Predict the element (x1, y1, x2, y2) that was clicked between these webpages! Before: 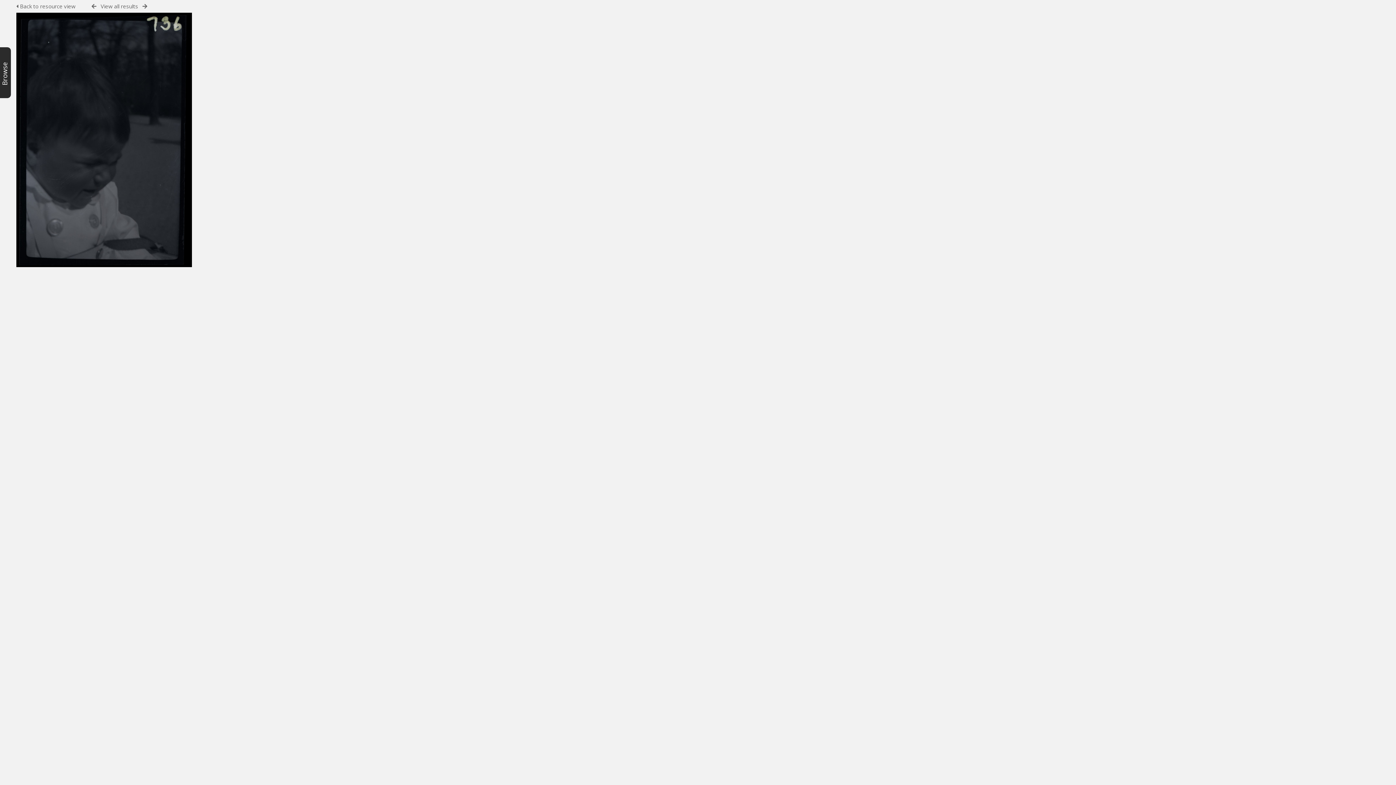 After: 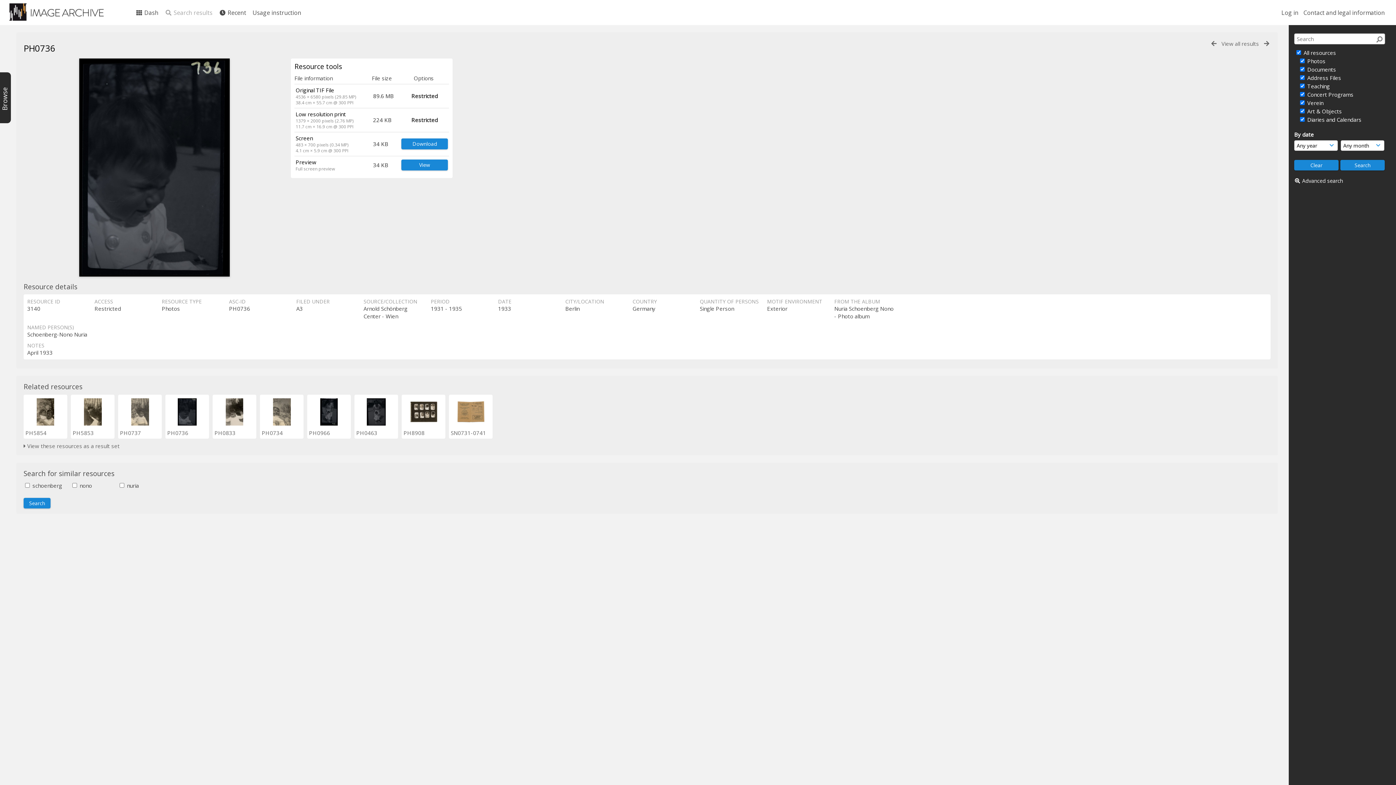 Action: bbox: (16, 2, 75, 9) label:  Back to resource view